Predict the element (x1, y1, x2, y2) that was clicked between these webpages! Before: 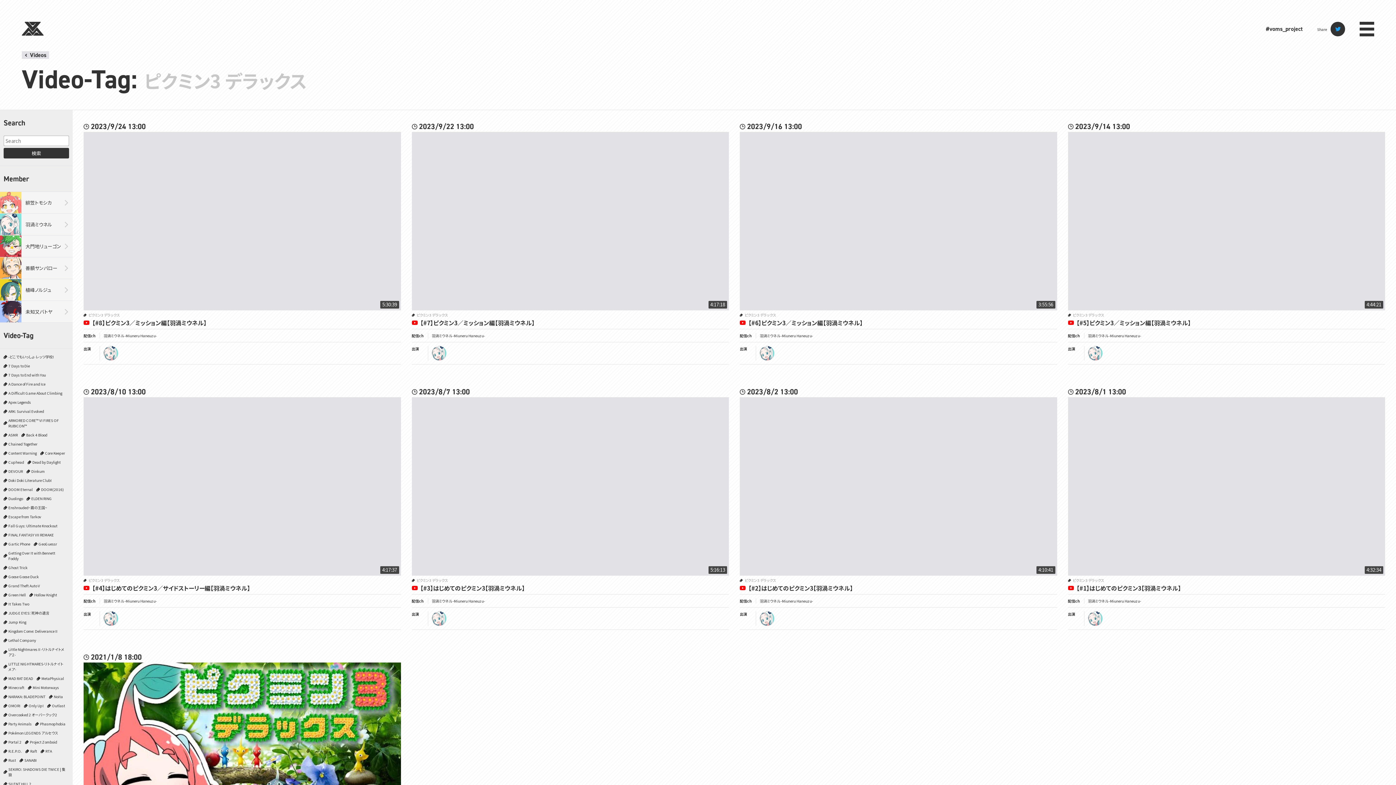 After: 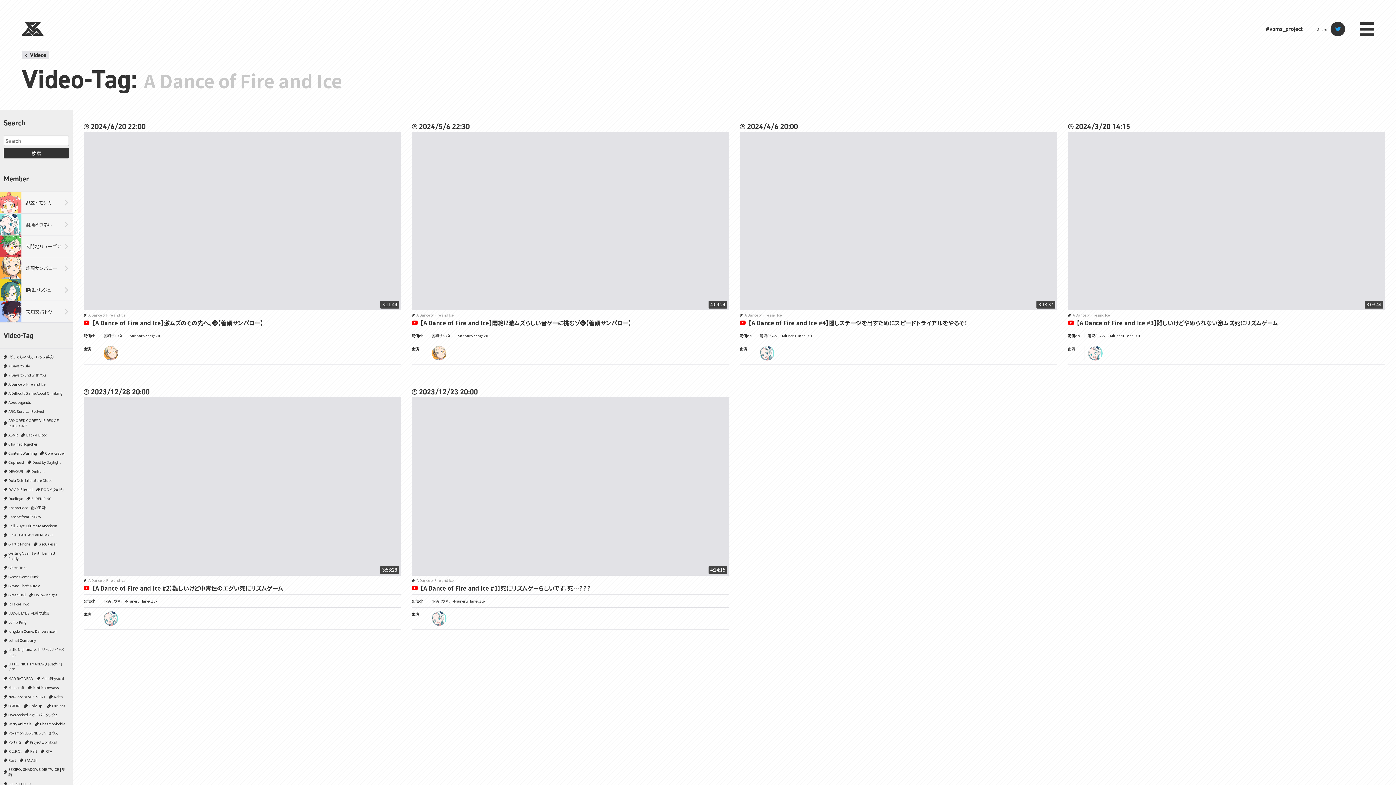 Action: label: A Dance of Fire and Ice bbox: (3, 379, 47, 388)